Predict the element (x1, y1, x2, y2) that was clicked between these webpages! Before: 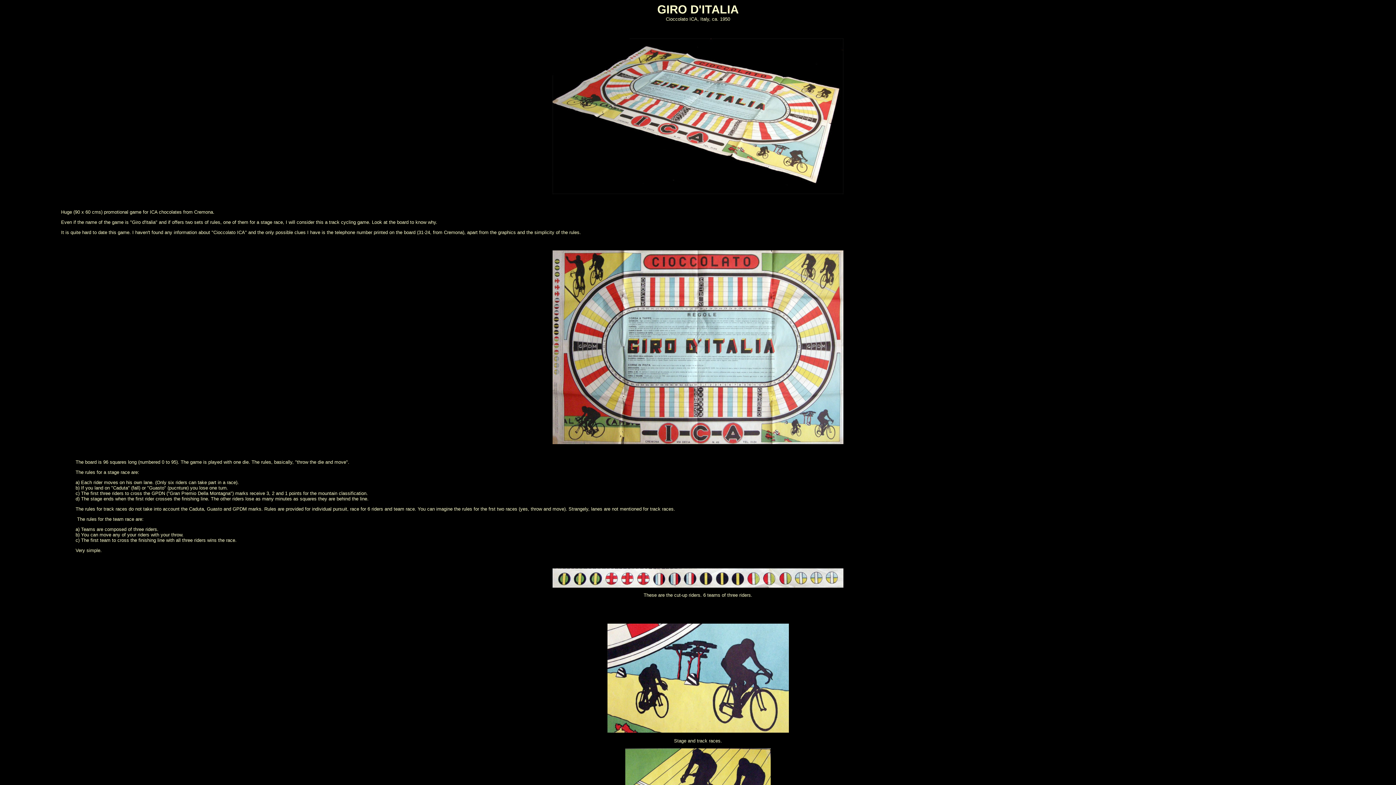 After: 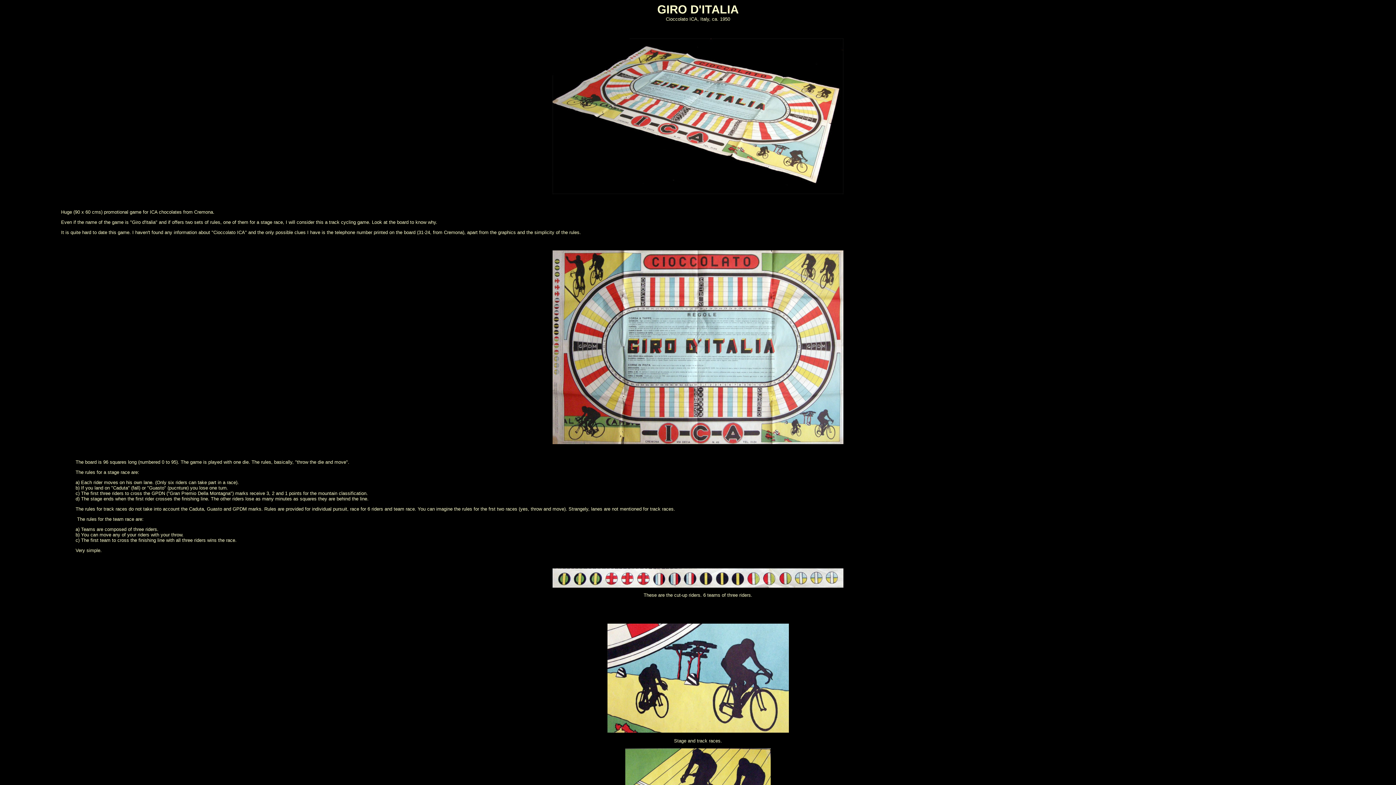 Action: bbox: (666, 16, 730, 21) label: Cioccolato ICA, Italy, ca. 1950